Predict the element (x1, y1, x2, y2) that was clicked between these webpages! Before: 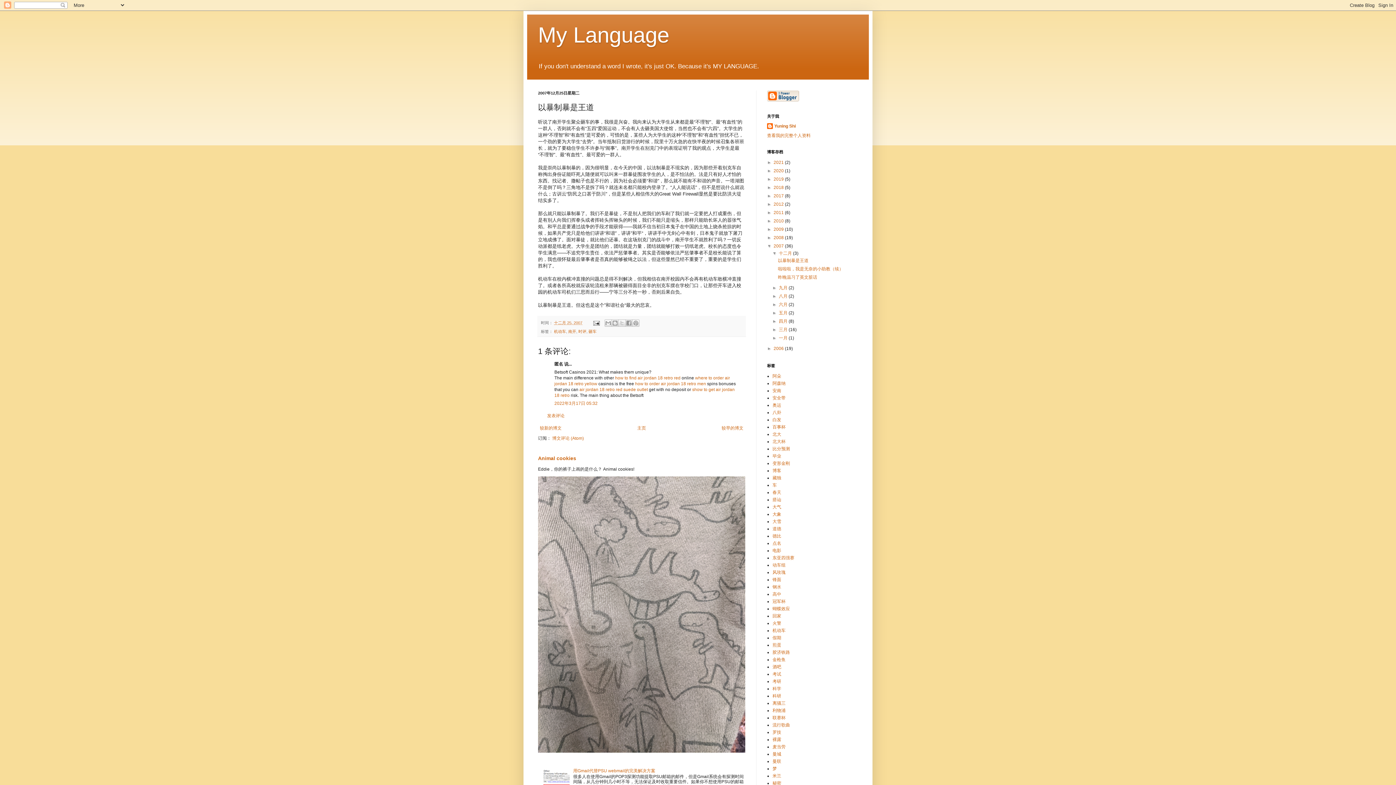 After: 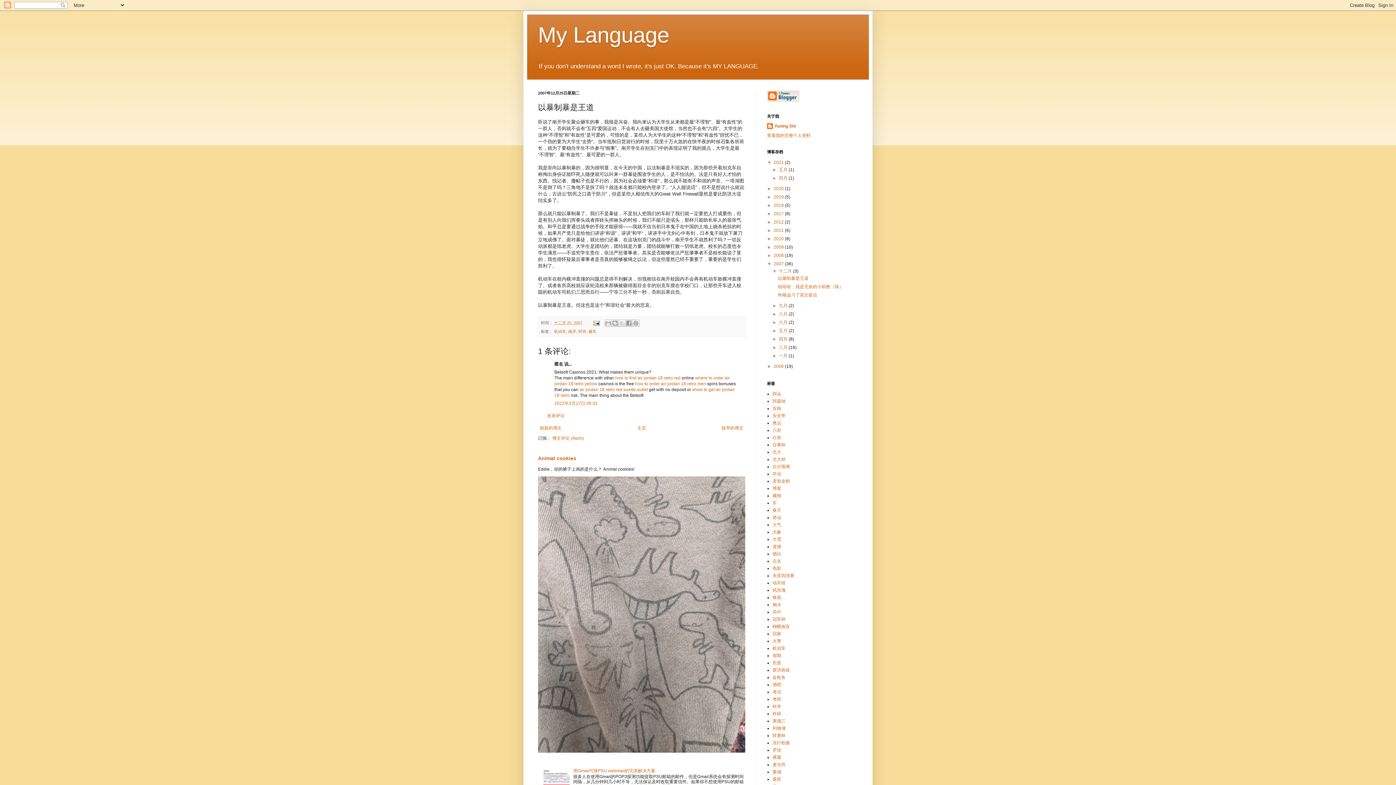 Action: label: ►   bbox: (767, 160, 773, 165)